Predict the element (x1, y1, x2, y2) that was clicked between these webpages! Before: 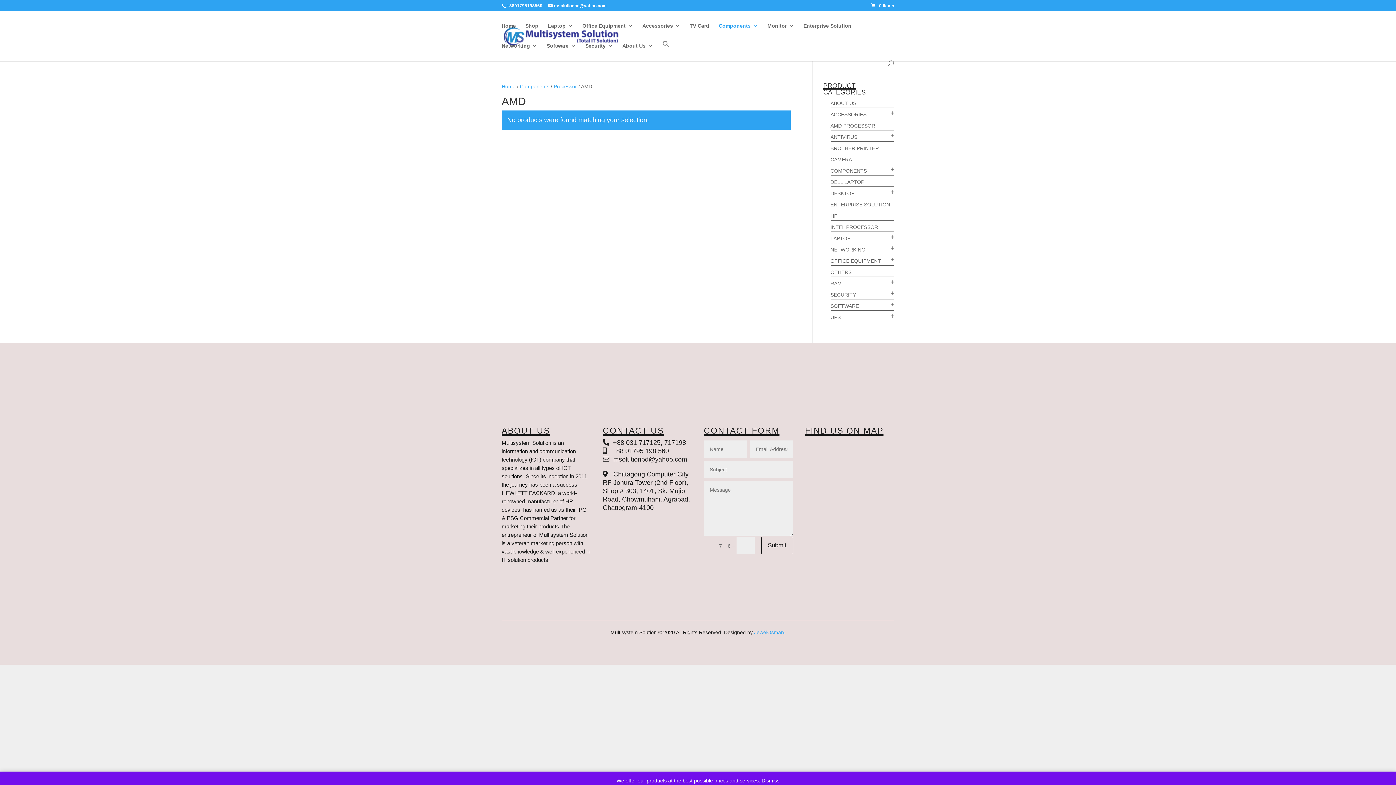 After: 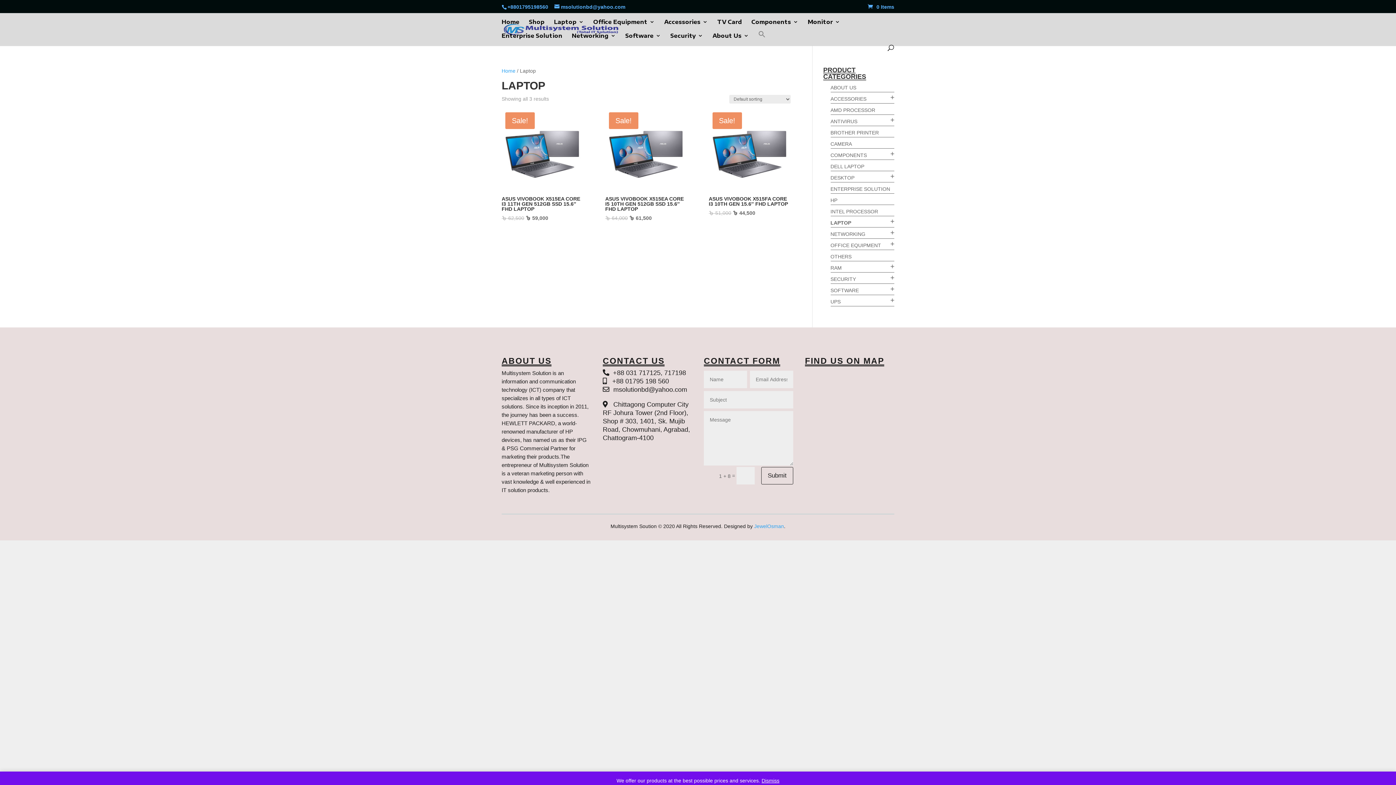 Action: label: Laptop bbox: (548, 23, 573, 40)